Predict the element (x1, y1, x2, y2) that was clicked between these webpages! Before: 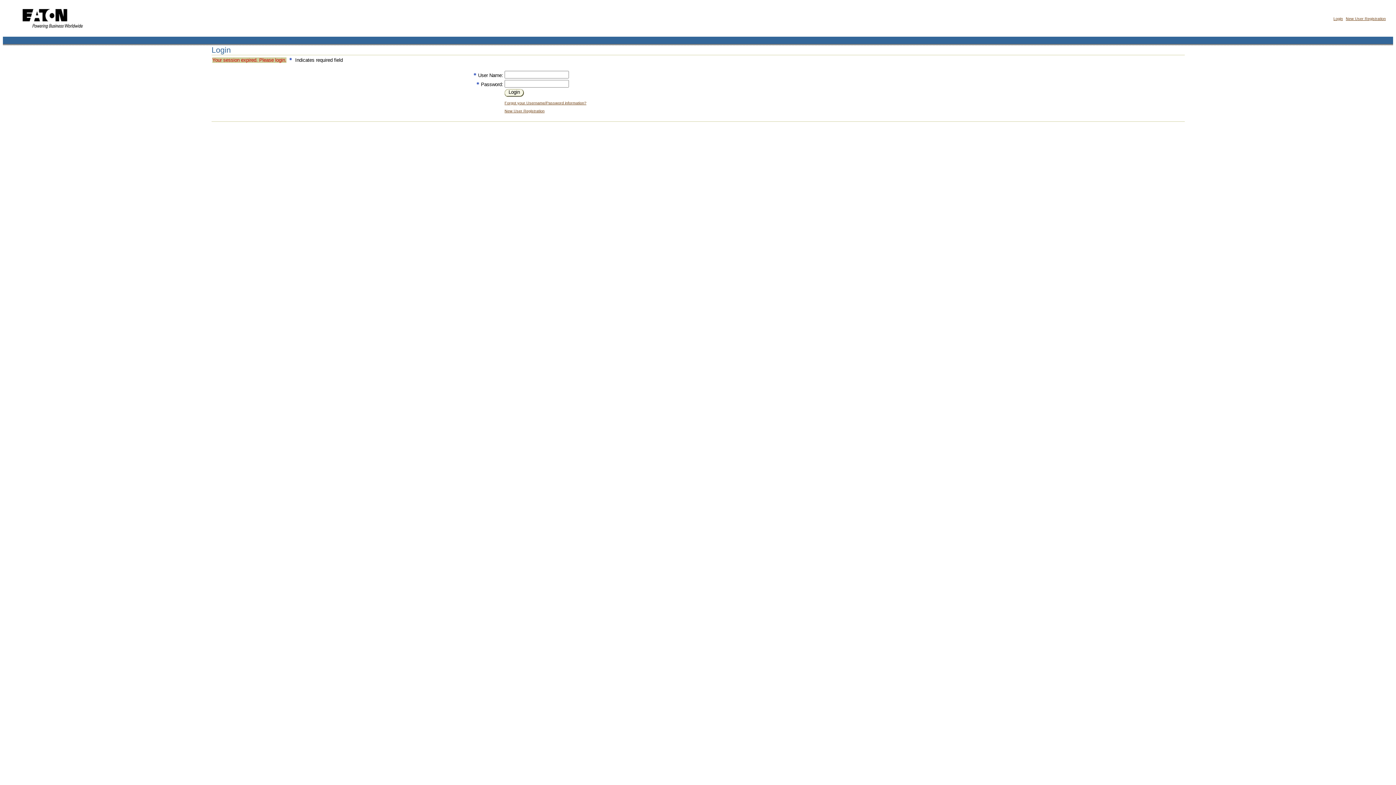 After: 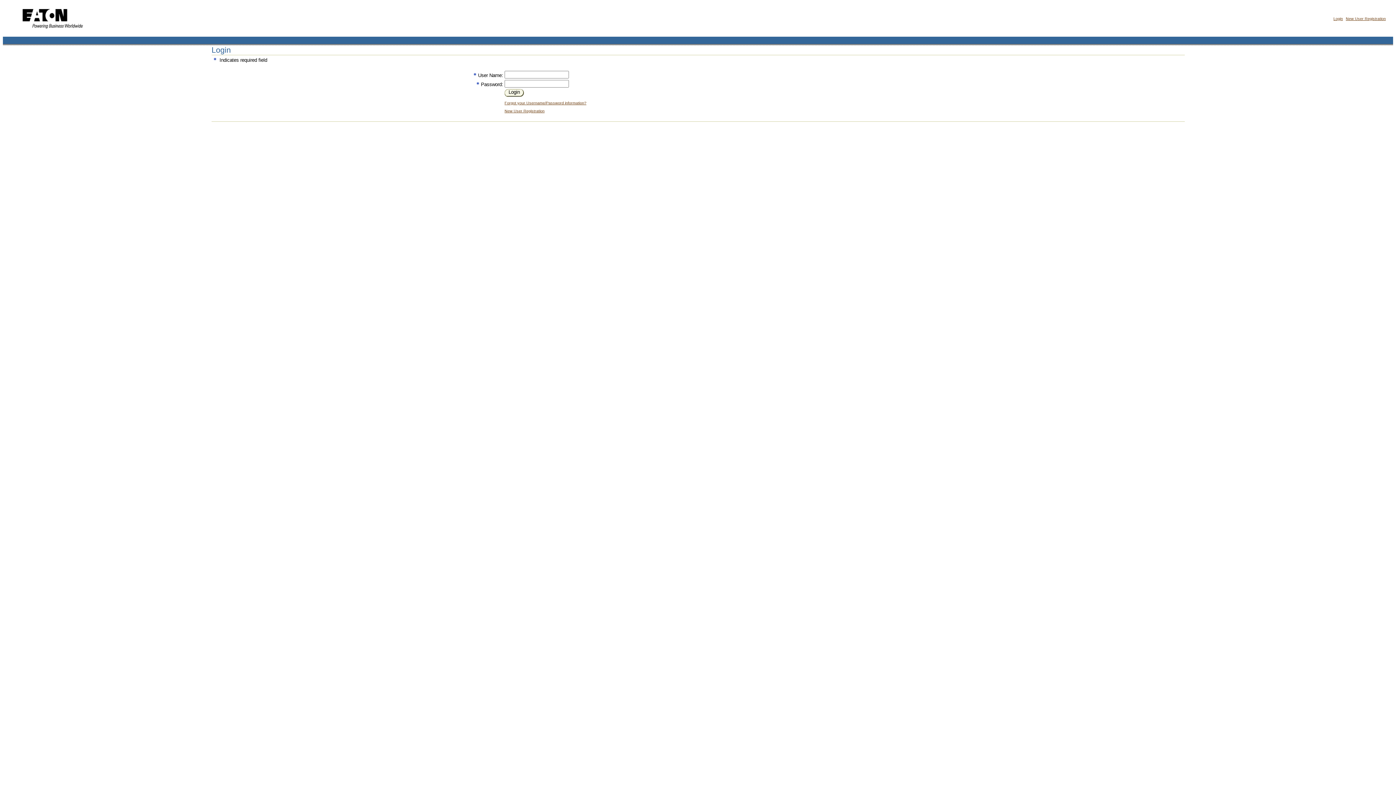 Action: bbox: (1333, 16, 1343, 20) label: Login